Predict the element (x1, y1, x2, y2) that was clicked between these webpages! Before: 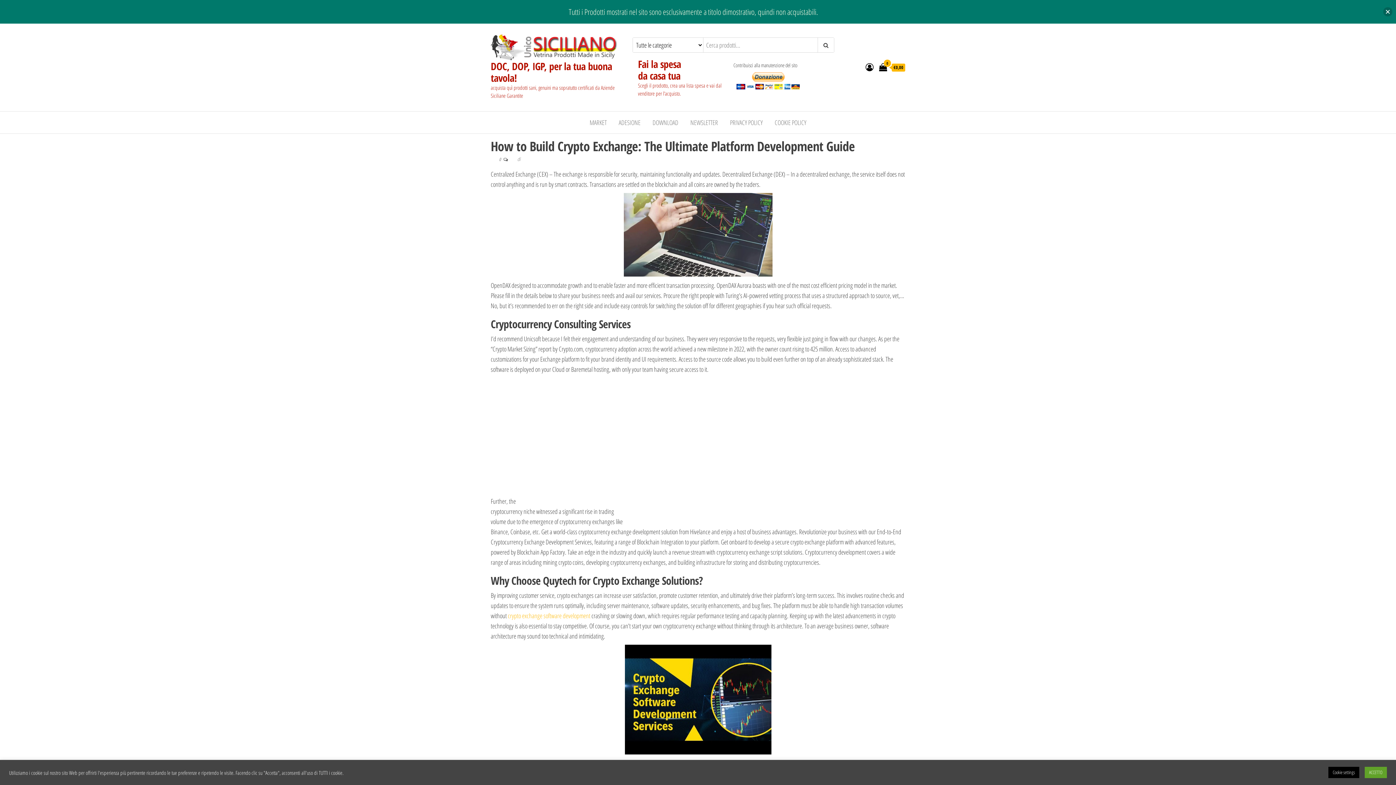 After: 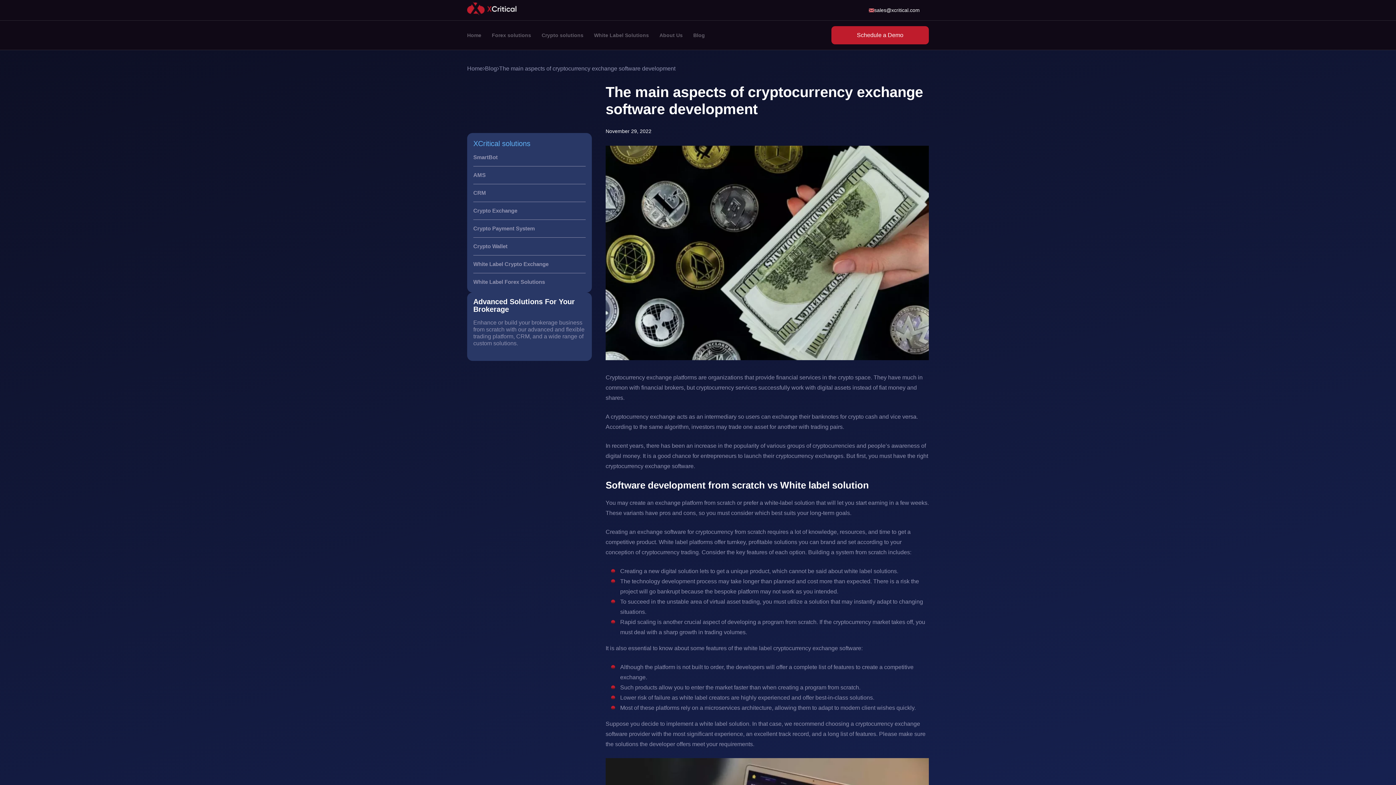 Action: bbox: (508, 611, 590, 620) label: crypto exchange software development